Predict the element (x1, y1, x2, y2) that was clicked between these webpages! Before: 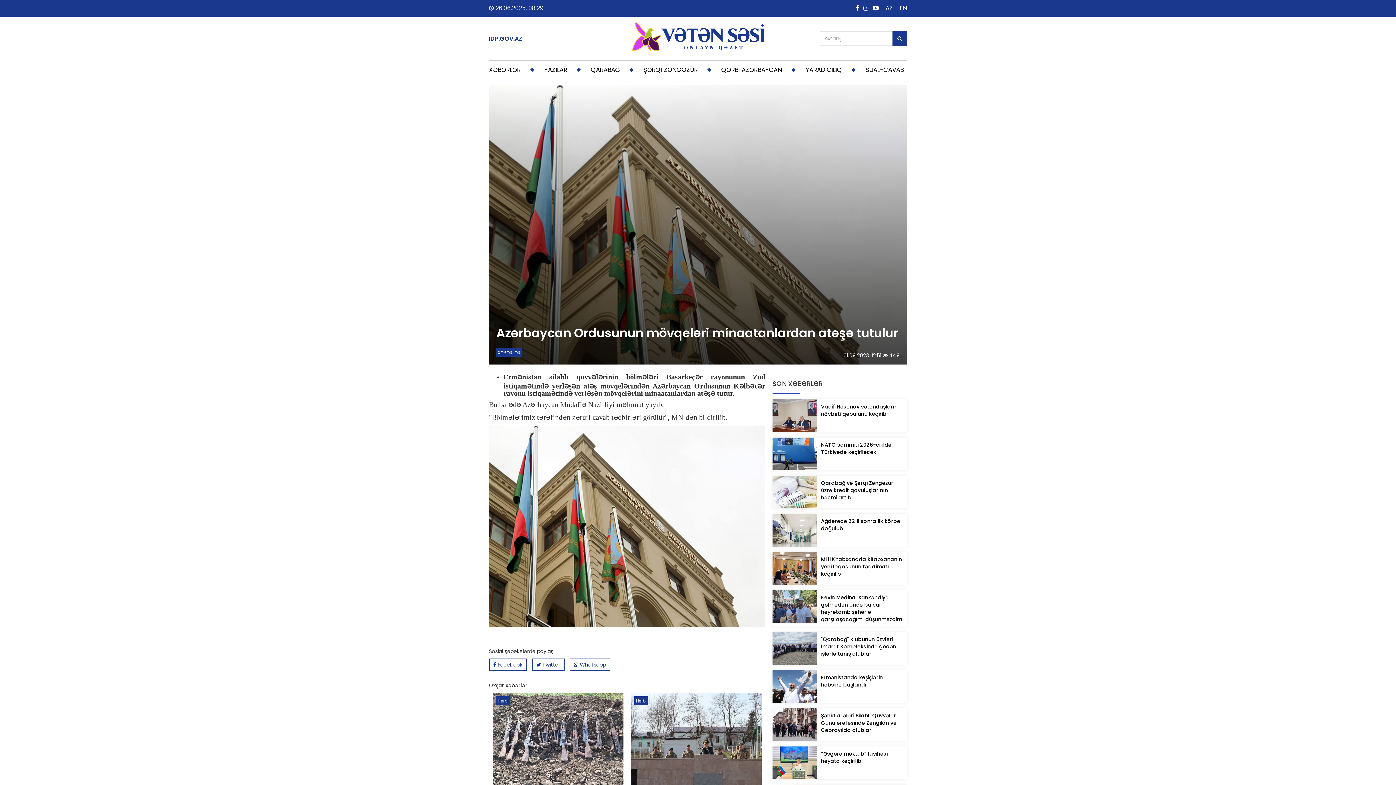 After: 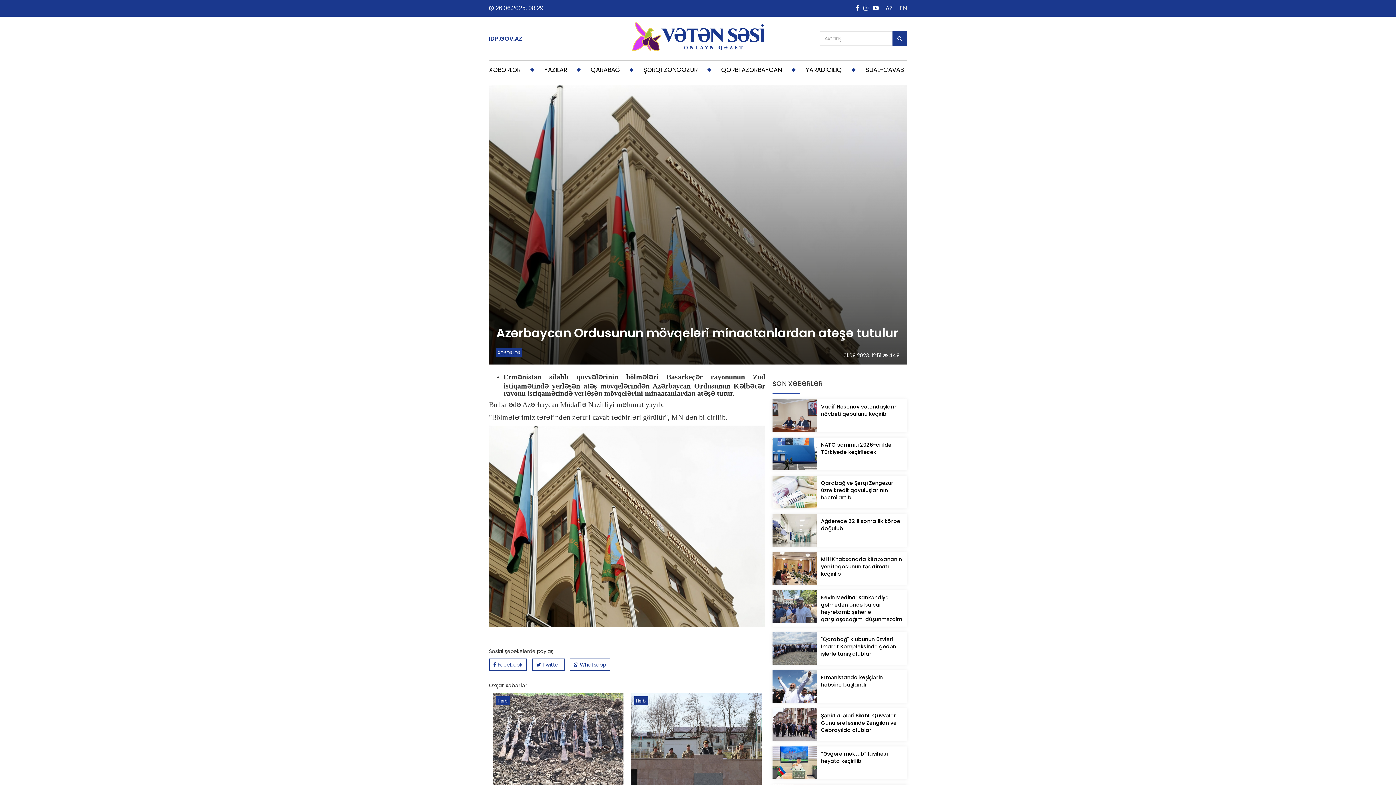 Action: label: EN bbox: (900, 4, 907, 12)